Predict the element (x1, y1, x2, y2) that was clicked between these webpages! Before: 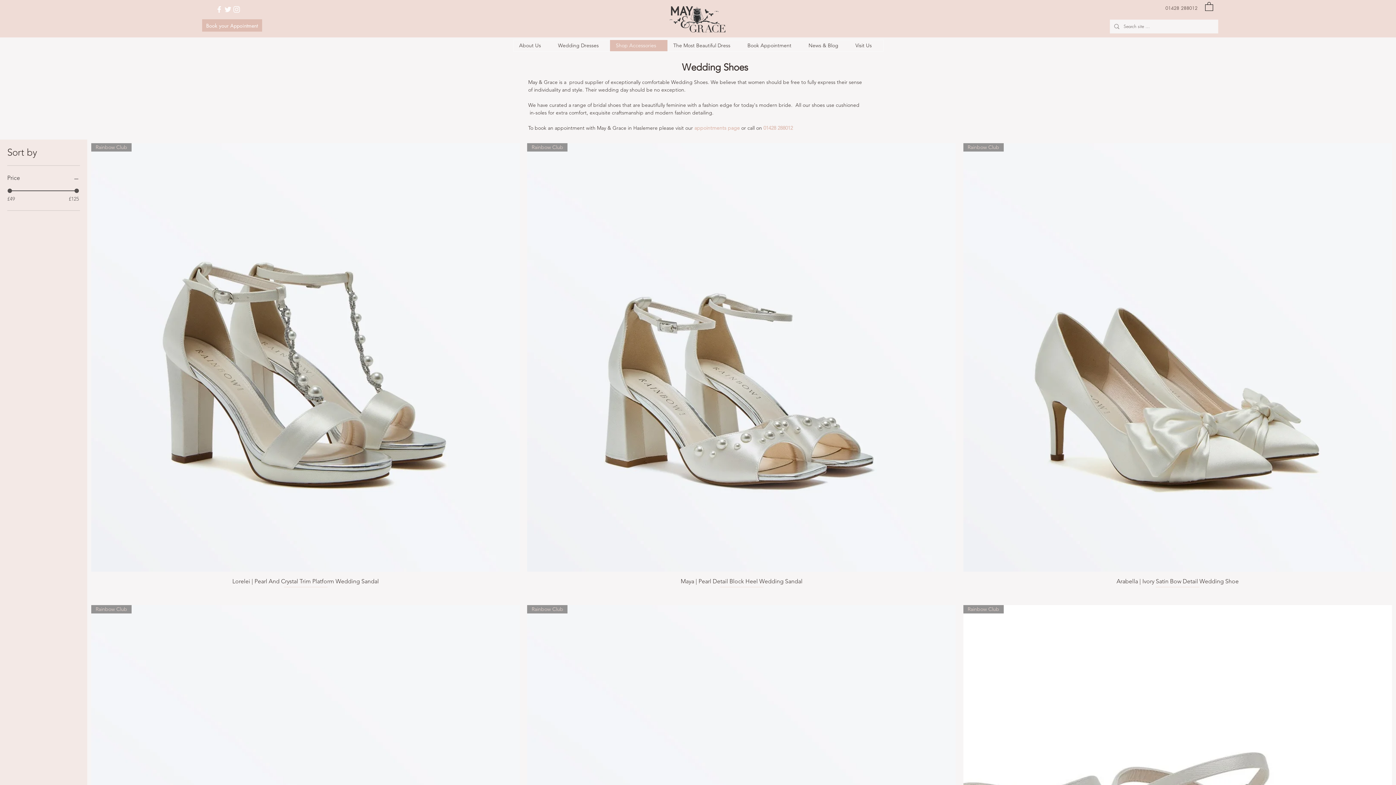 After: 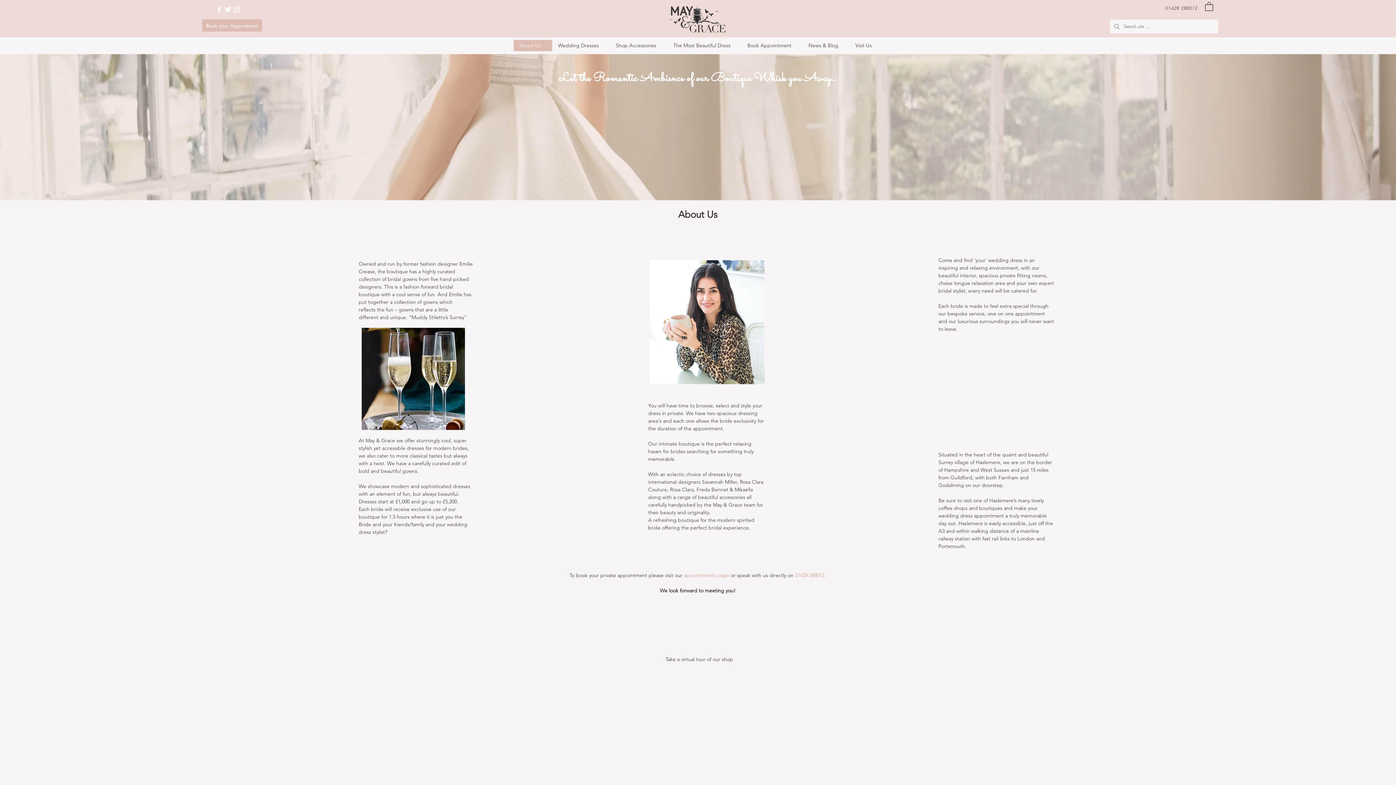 Action: bbox: (513, 40, 552, 51) label: About Us